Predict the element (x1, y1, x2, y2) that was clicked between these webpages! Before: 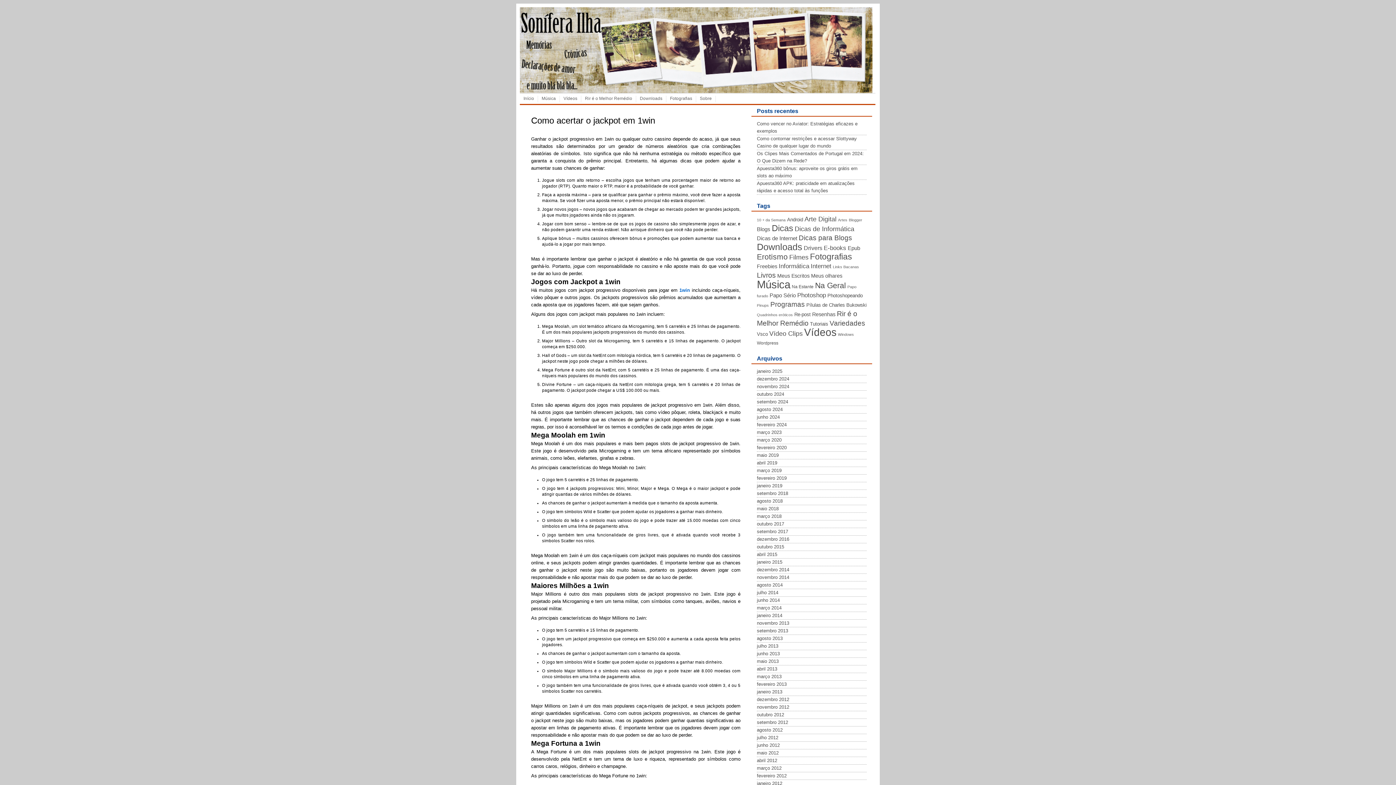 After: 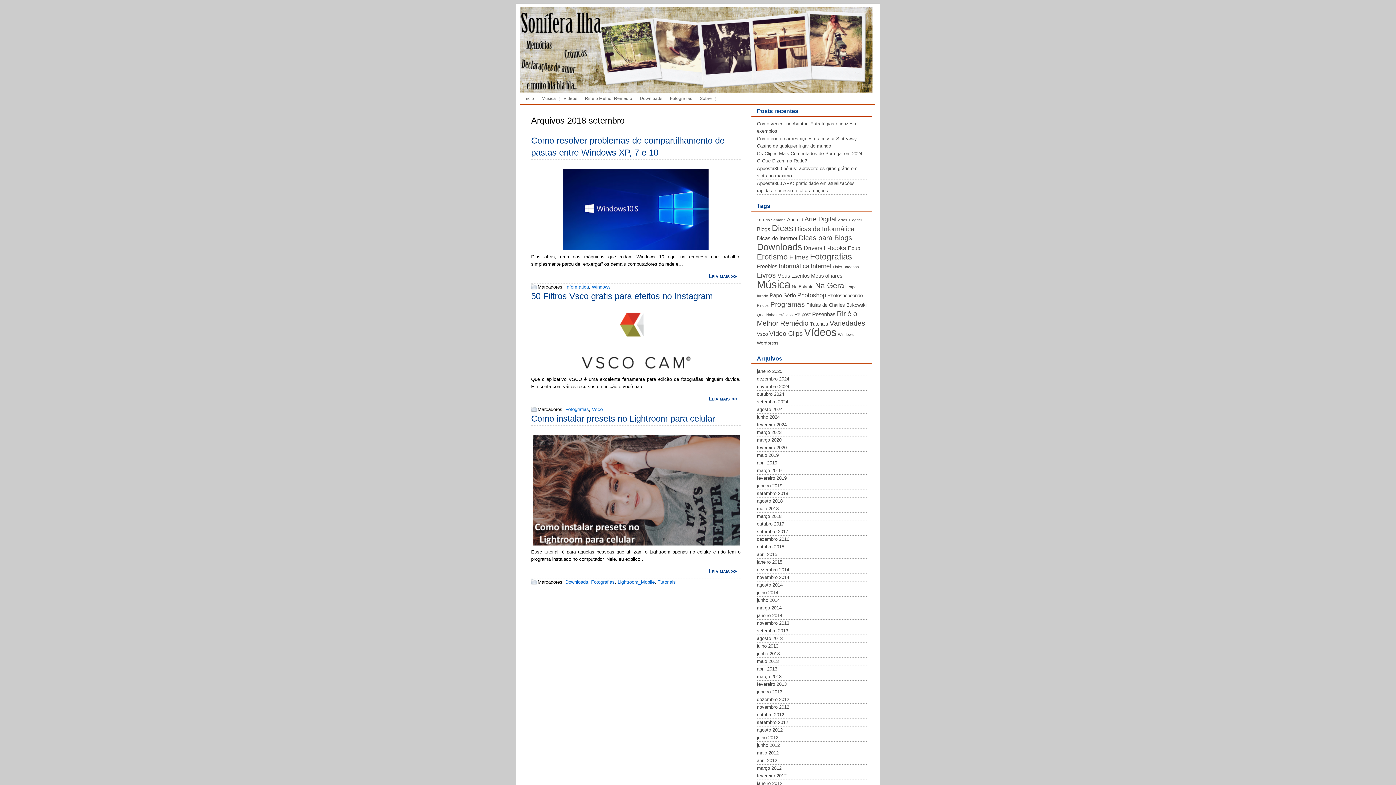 Action: label: setembro 2018 bbox: (757, 490, 788, 496)